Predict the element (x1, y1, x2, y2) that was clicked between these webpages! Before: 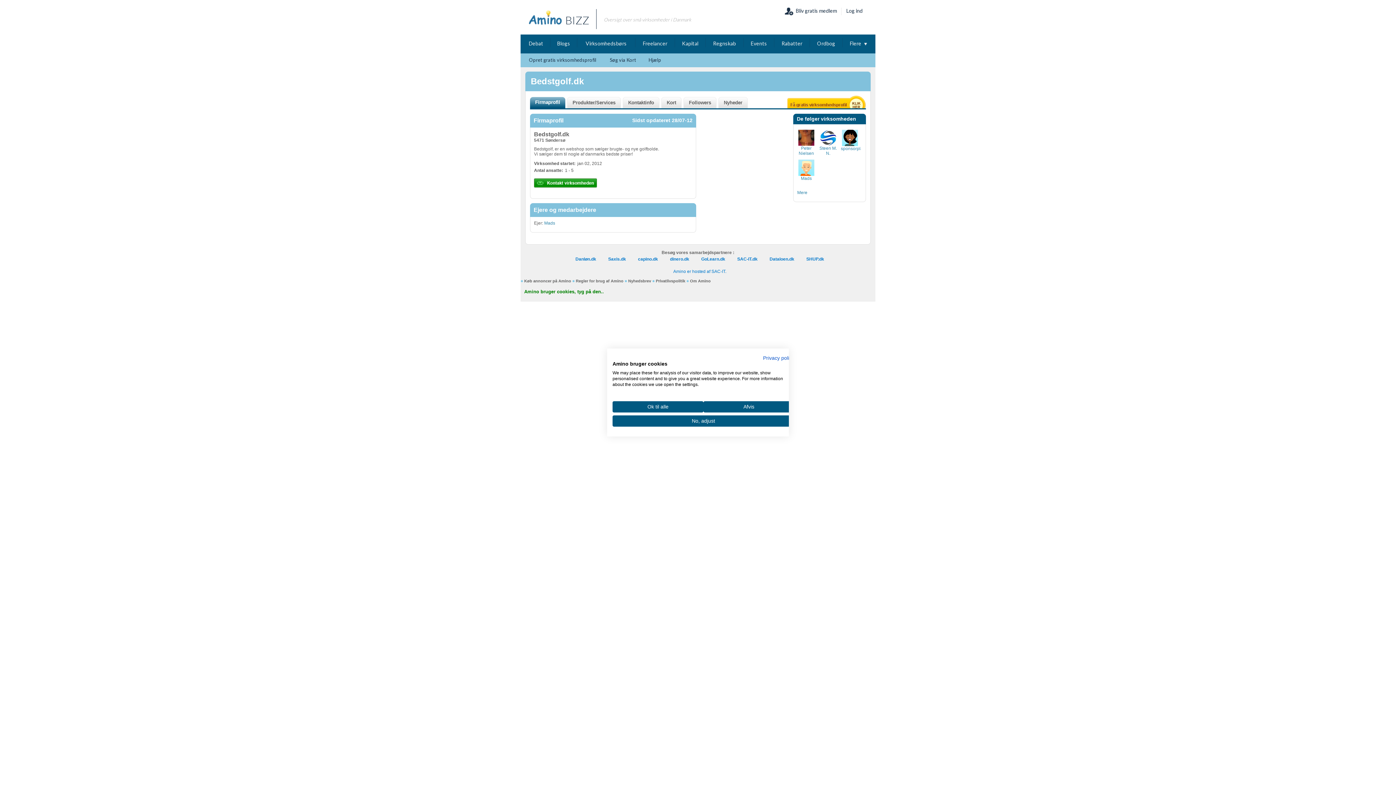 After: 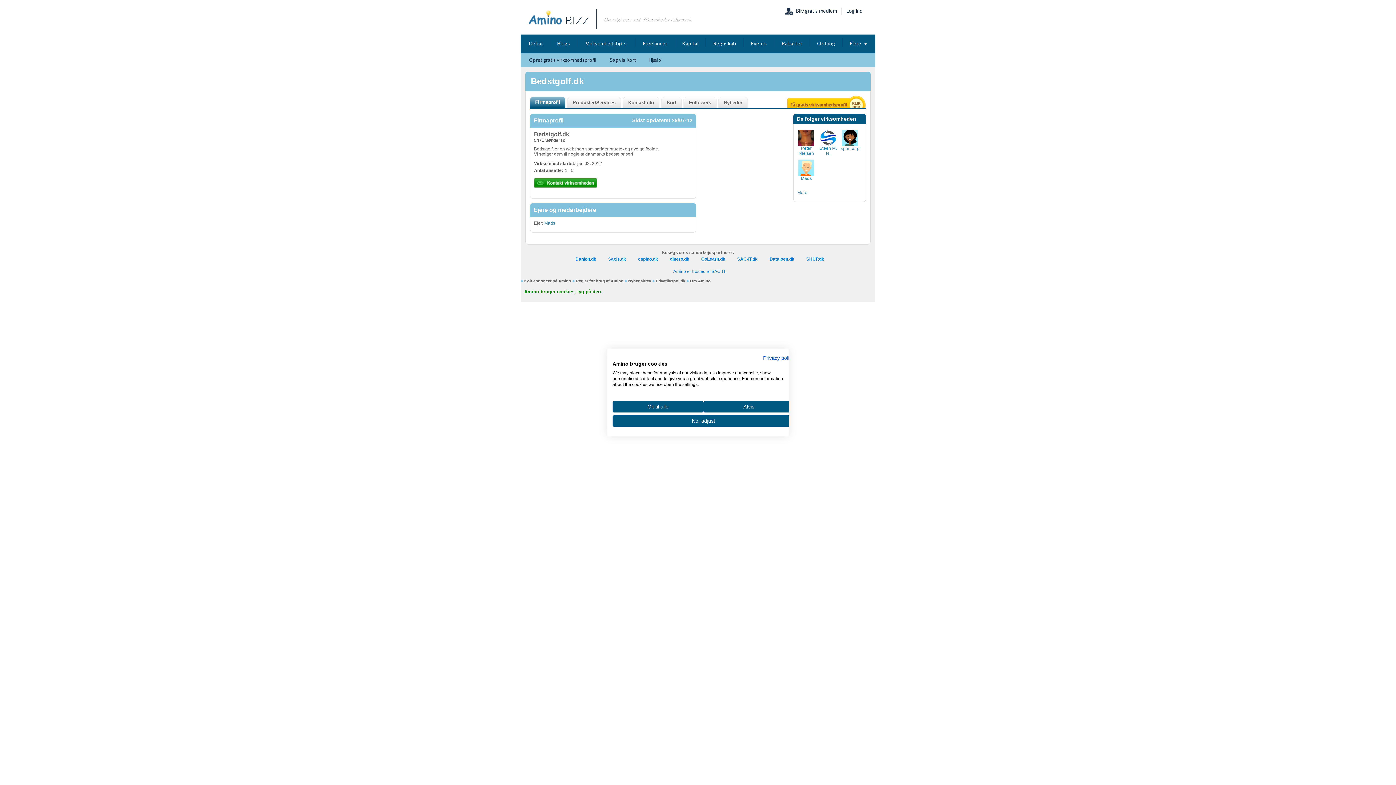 Action: bbox: (697, 256, 725, 261) label: GoLearn.dk